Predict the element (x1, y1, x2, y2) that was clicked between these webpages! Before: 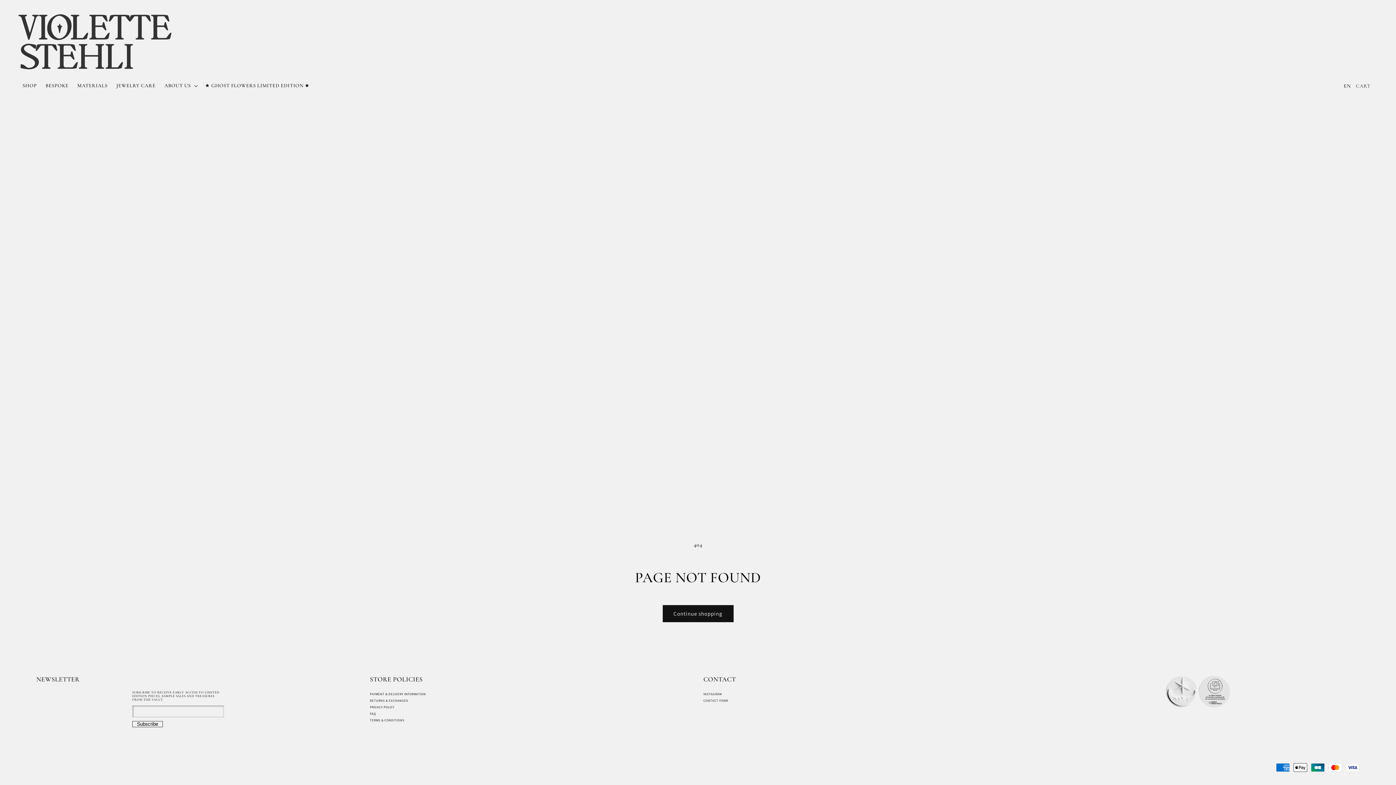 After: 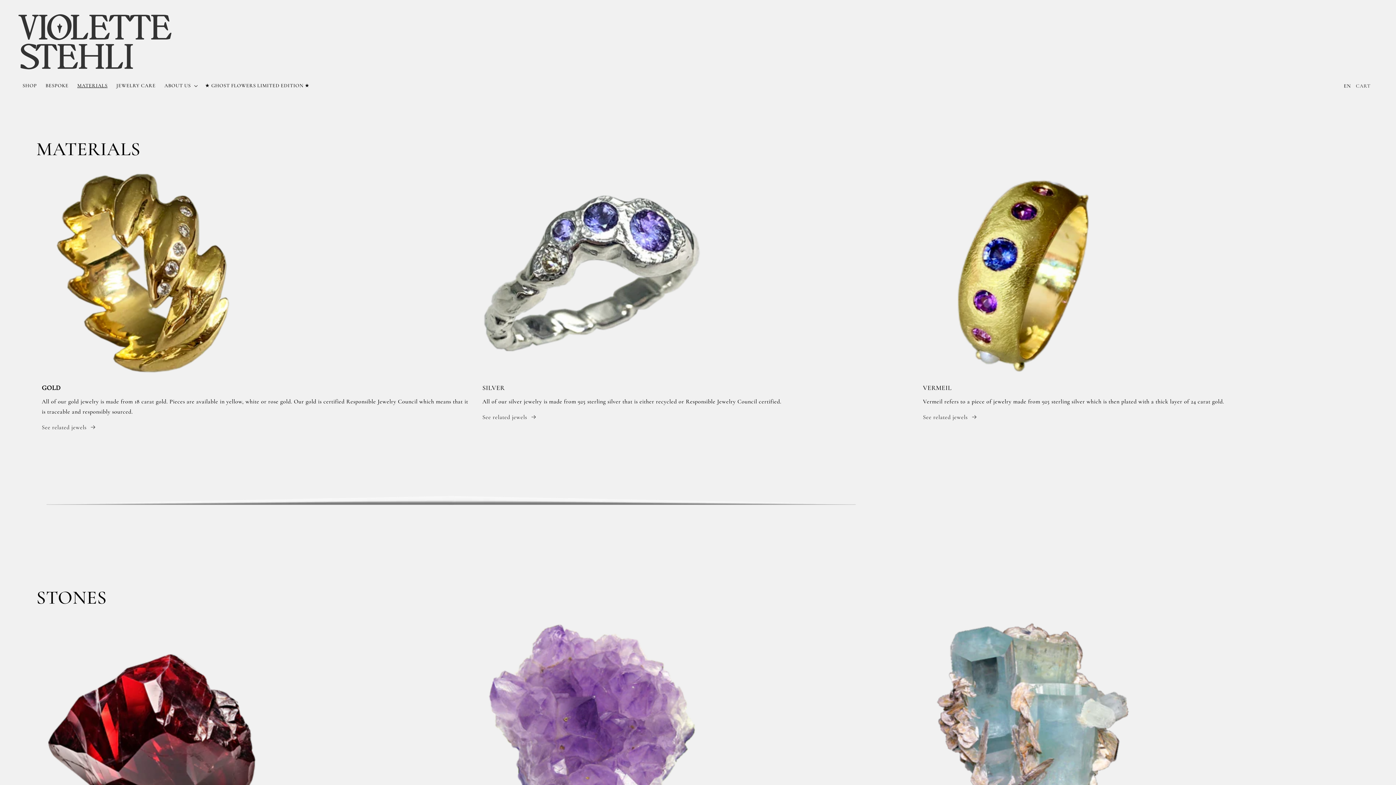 Action: label: MATERIALS bbox: (72, 78, 112, 93)